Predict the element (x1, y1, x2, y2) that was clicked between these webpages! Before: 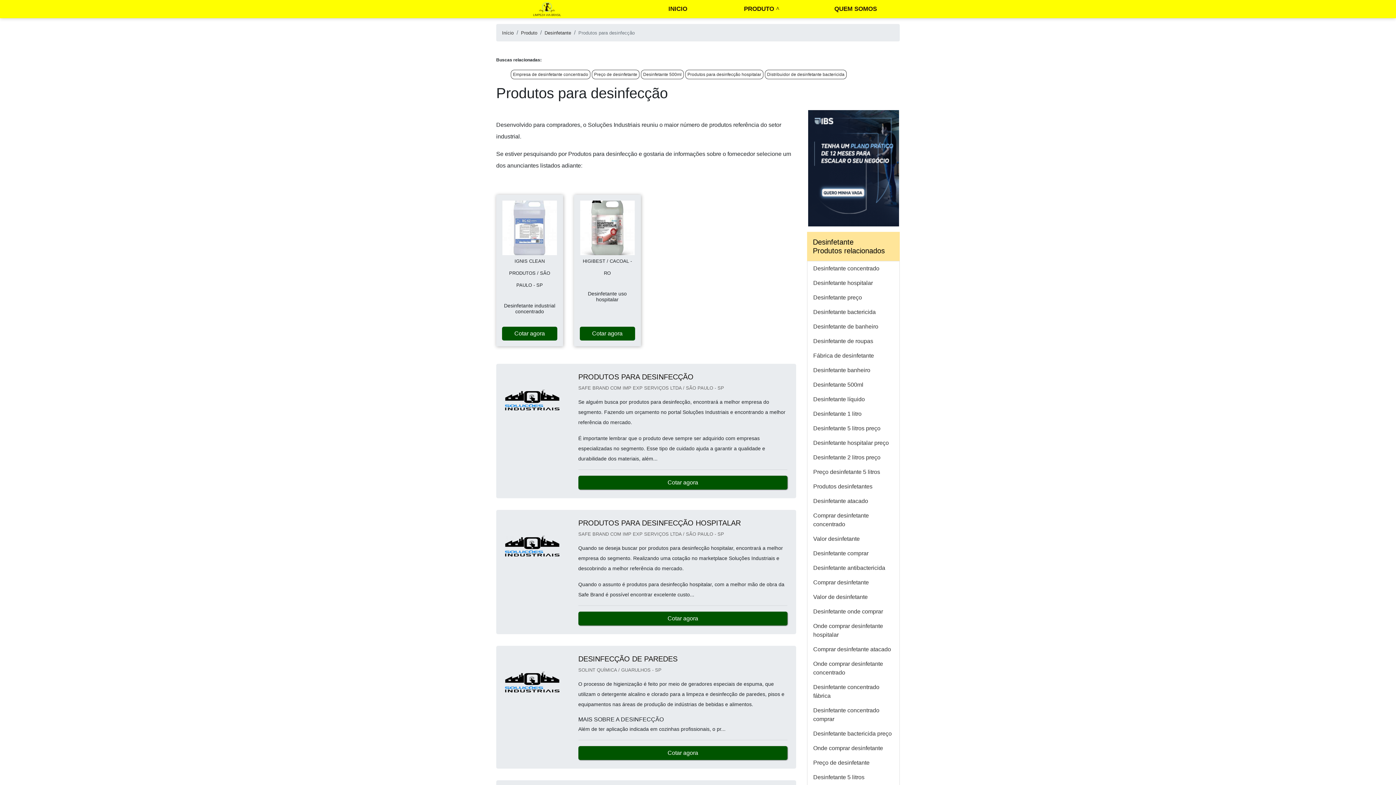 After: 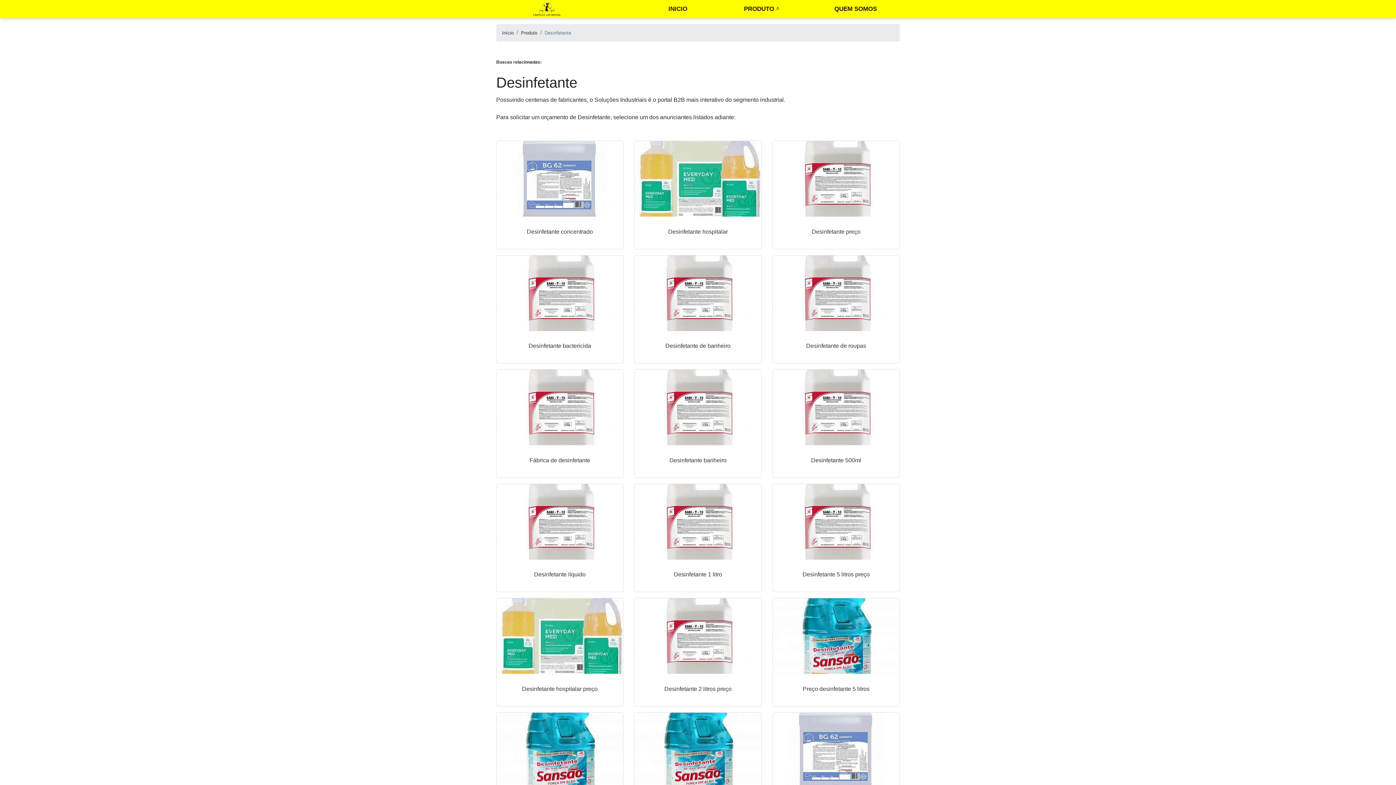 Action: bbox: (544, 29, 571, 35) label: Desinfetante